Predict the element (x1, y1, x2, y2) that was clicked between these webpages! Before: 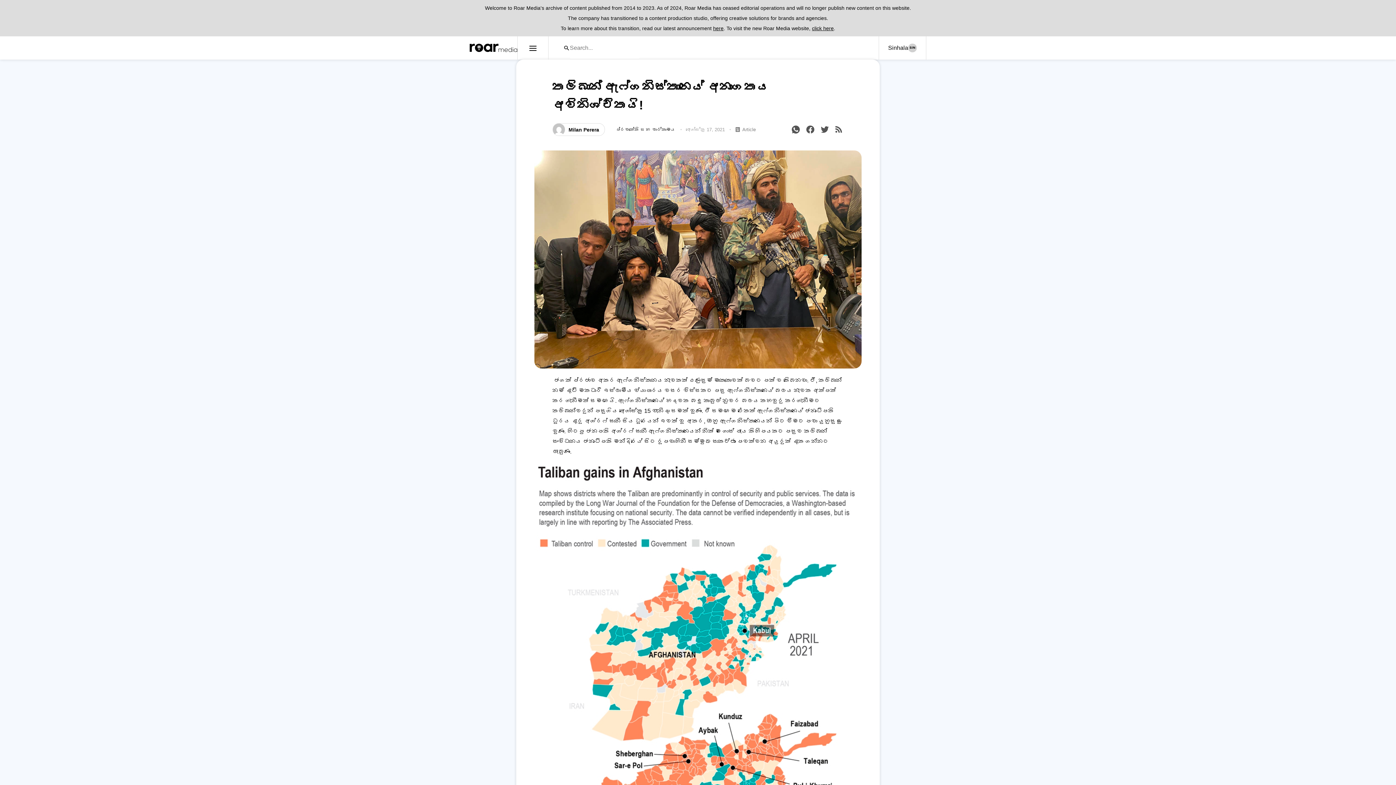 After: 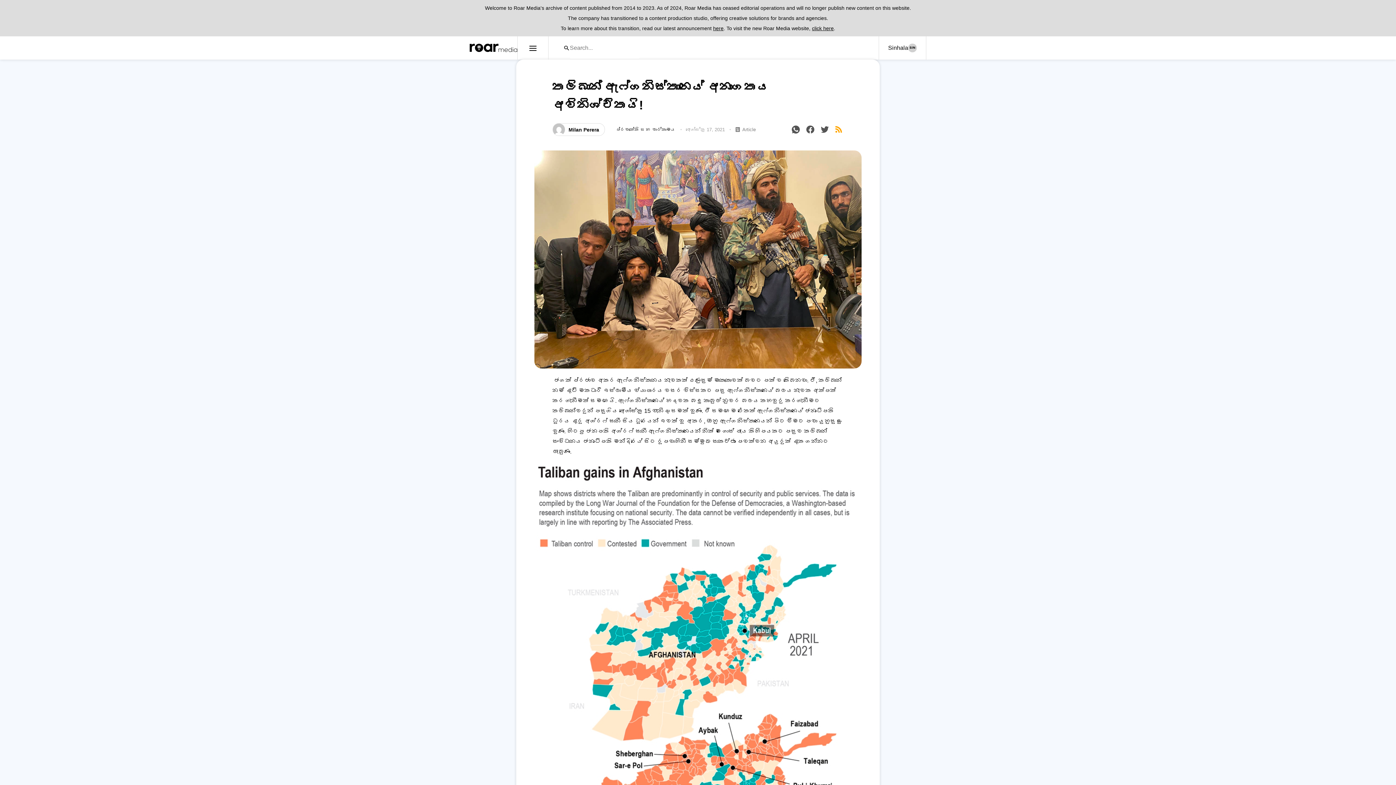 Action: bbox: (834, 124, 843, 134)